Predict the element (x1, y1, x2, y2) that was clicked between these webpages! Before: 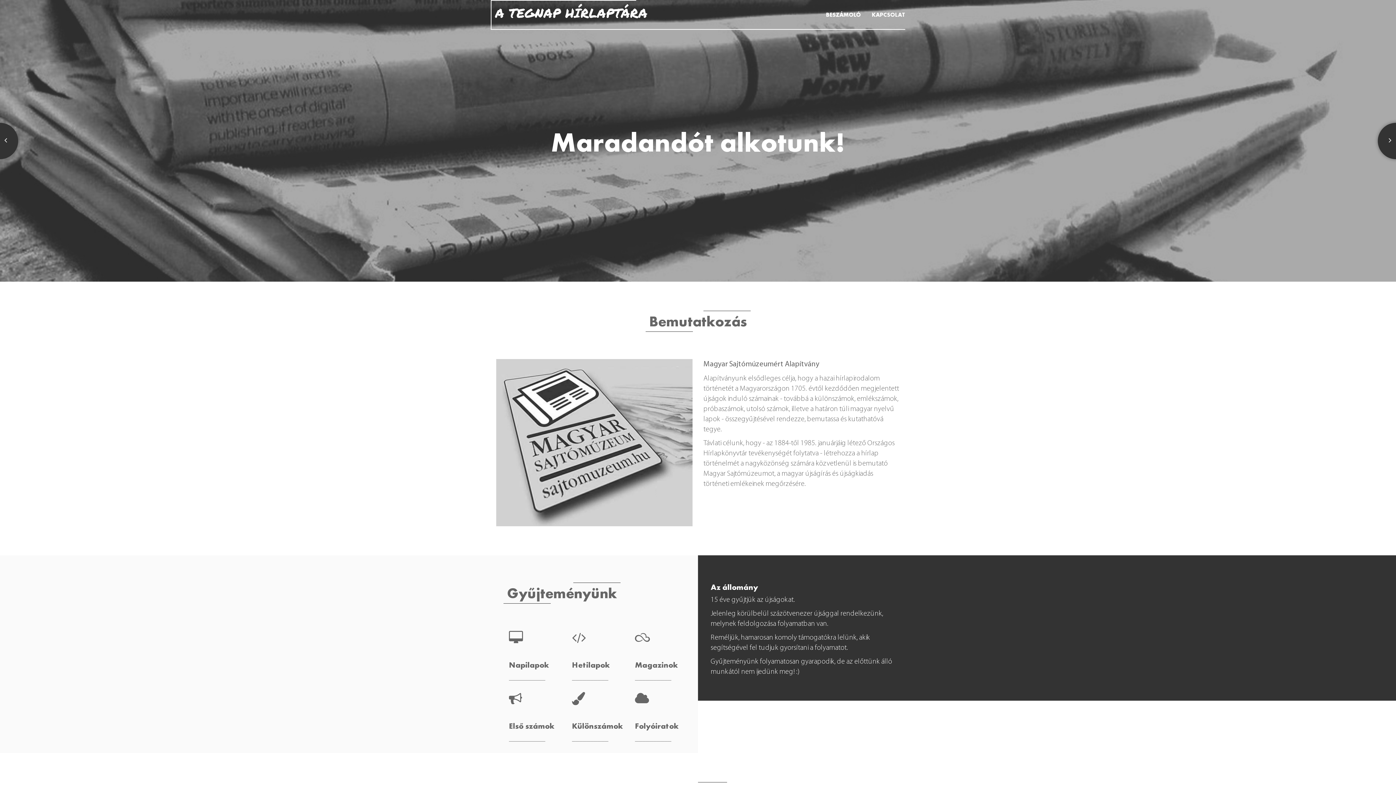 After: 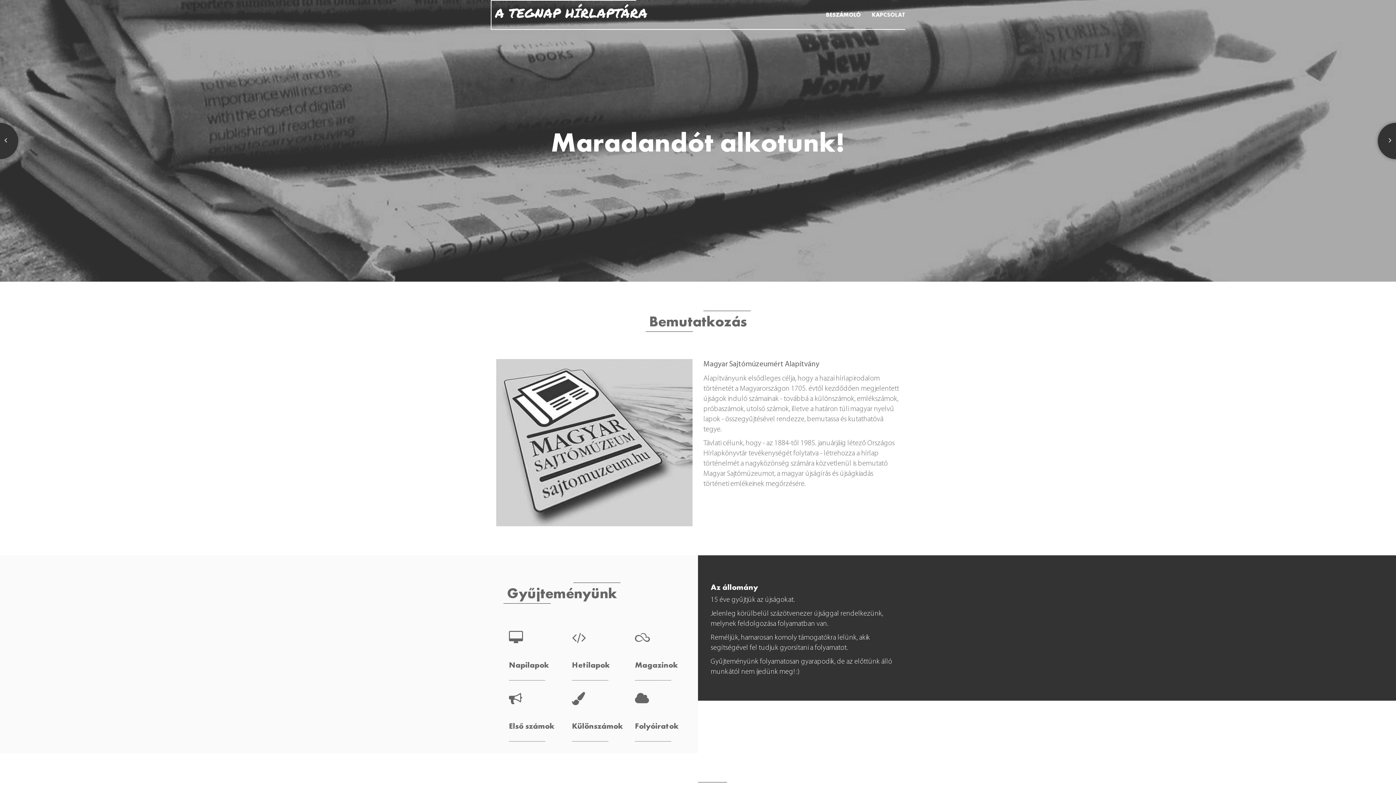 Action: bbox: (-18, 122, 18, 159)